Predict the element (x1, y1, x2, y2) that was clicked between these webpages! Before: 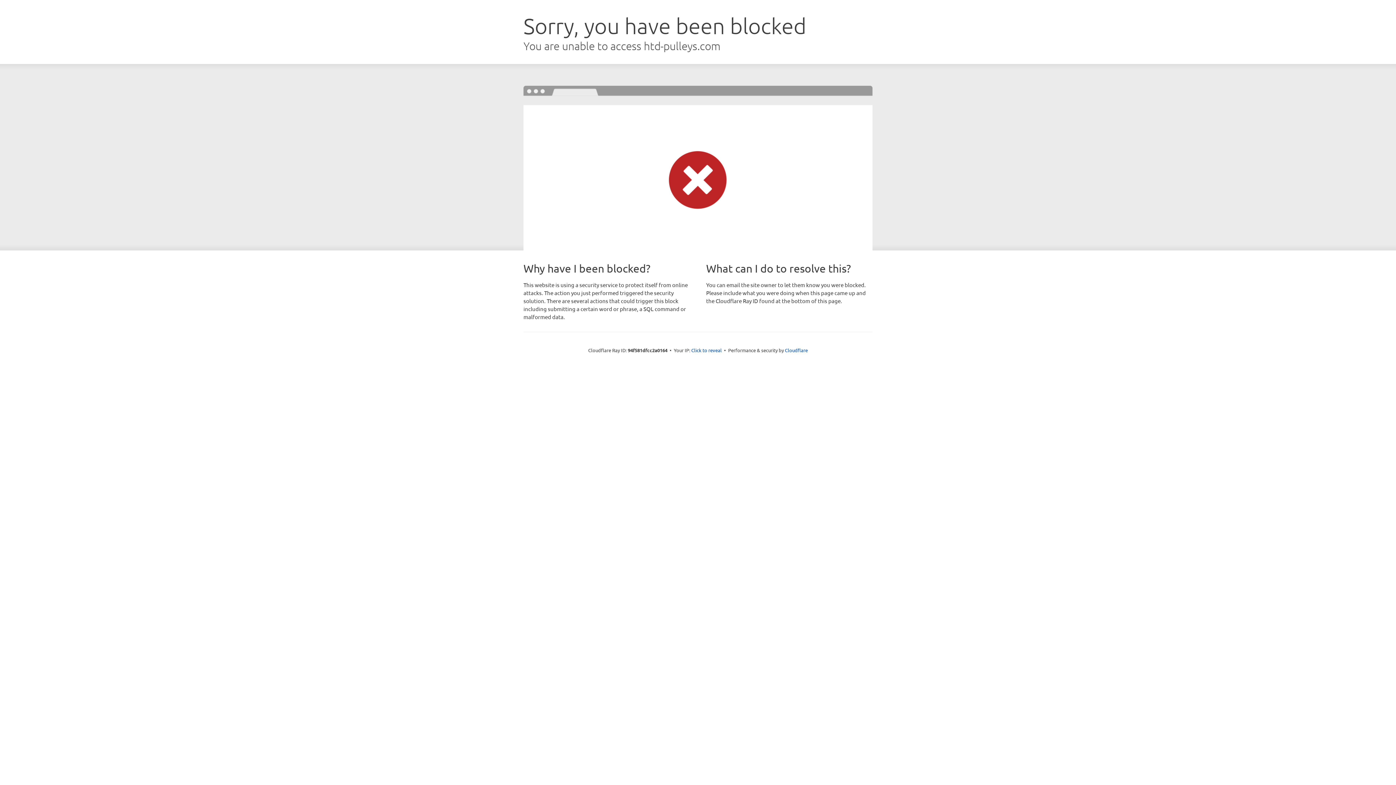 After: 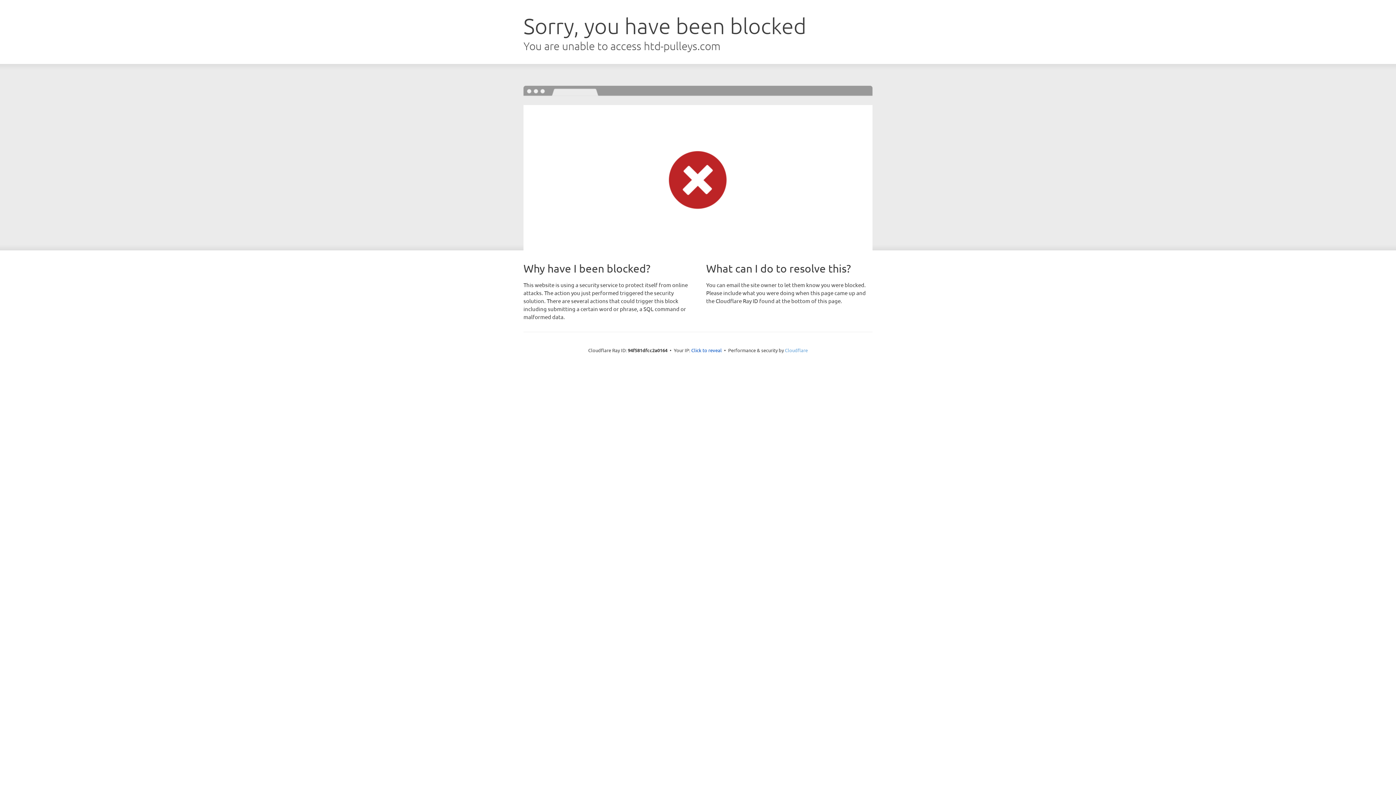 Action: label: Cloudflare bbox: (785, 347, 808, 353)